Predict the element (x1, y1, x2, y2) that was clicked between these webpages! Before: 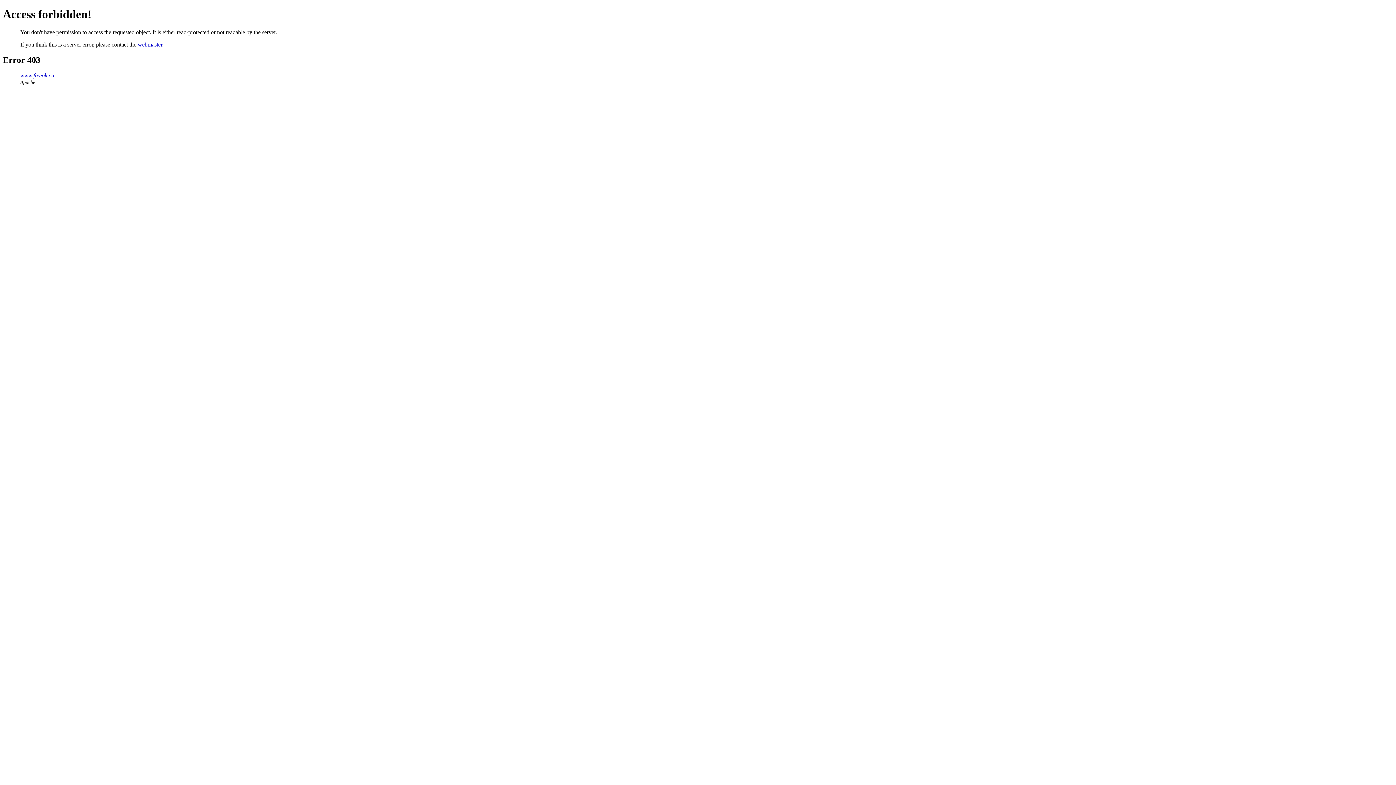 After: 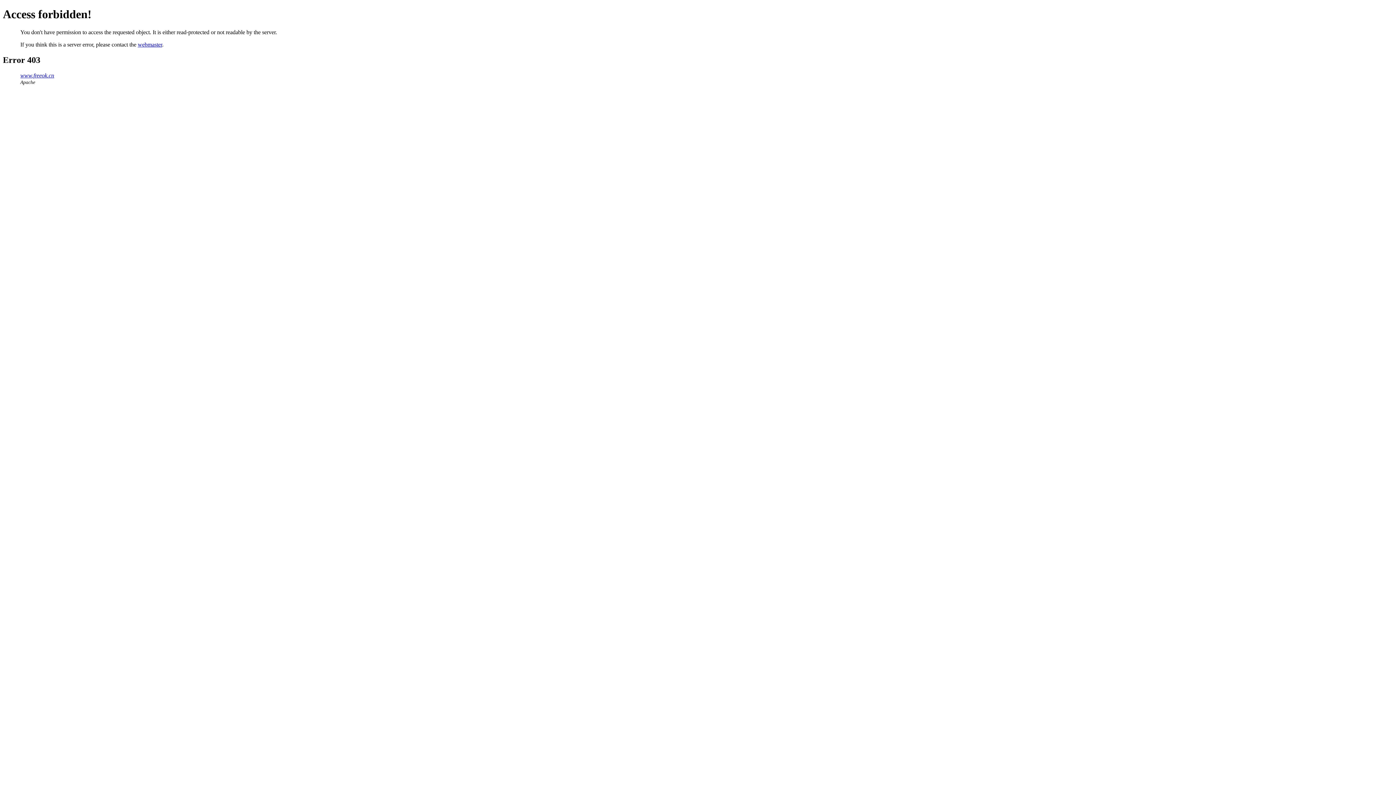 Action: label: webmaster bbox: (137, 41, 162, 47)